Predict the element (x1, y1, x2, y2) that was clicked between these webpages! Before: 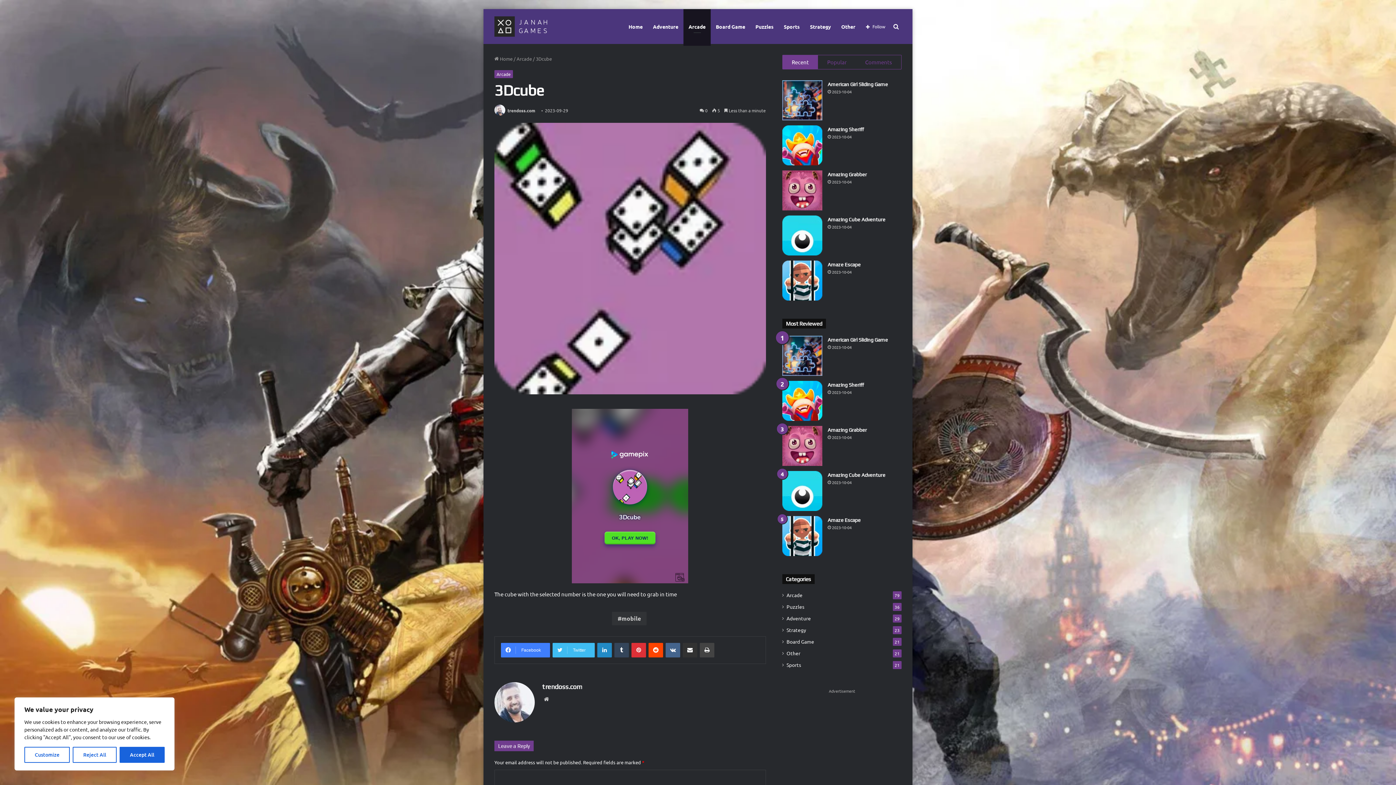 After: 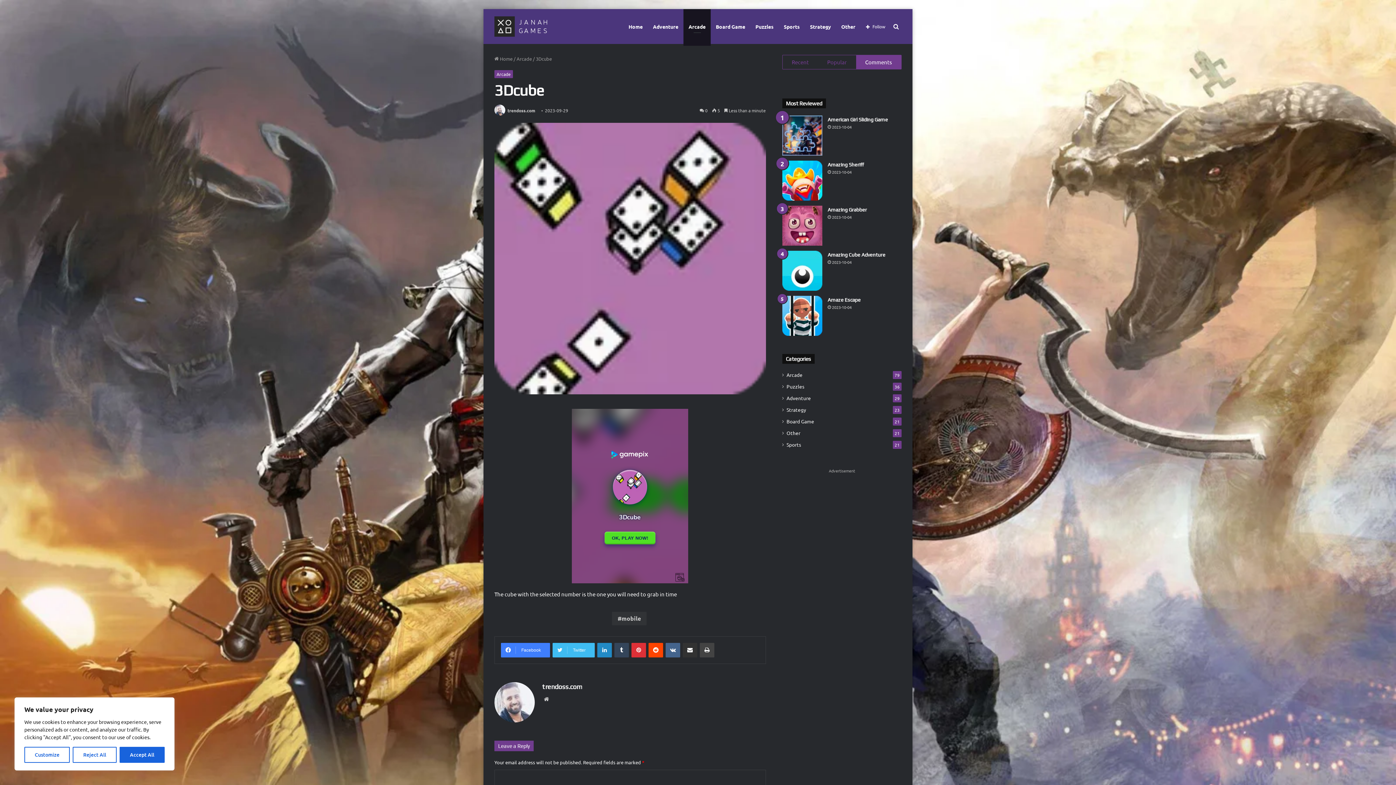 Action: bbox: (856, 55, 901, 69) label: Comments